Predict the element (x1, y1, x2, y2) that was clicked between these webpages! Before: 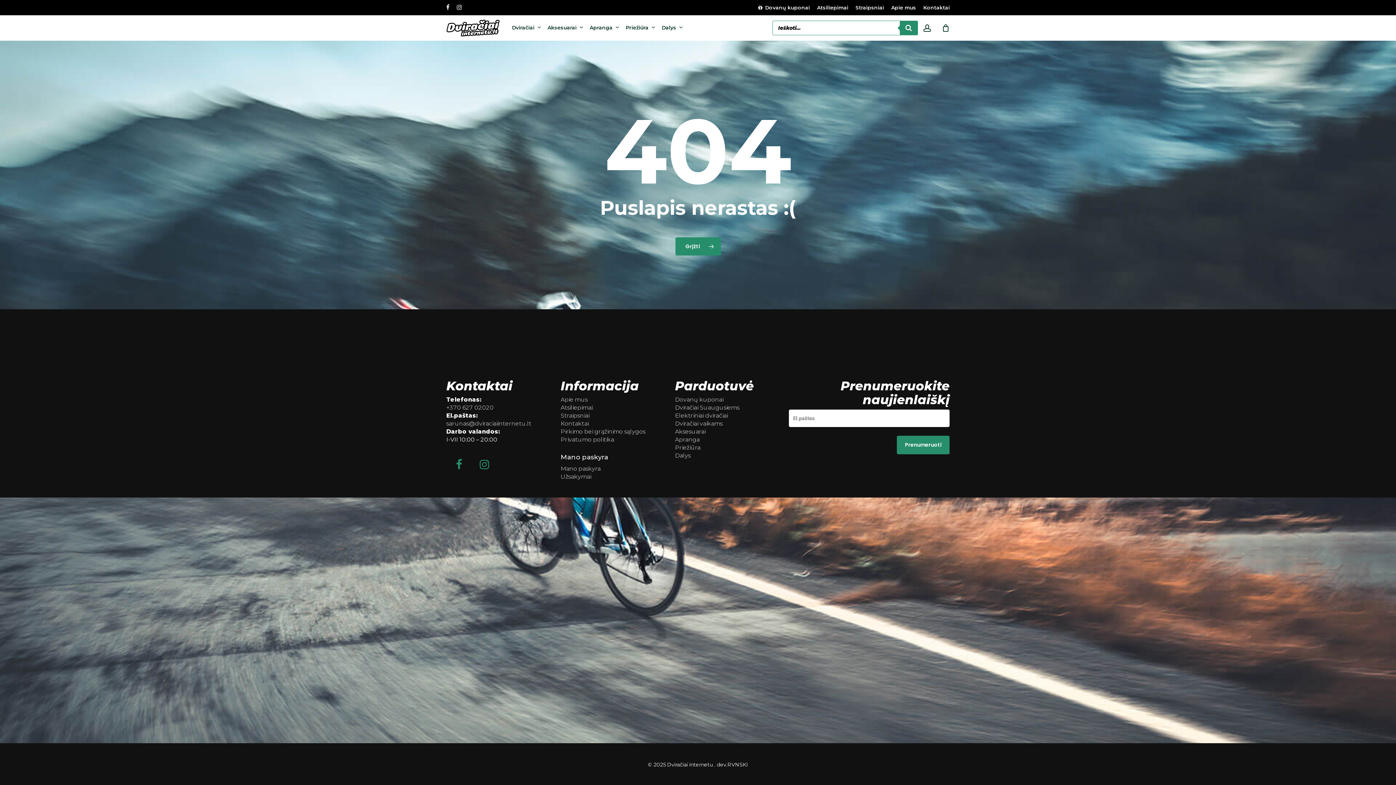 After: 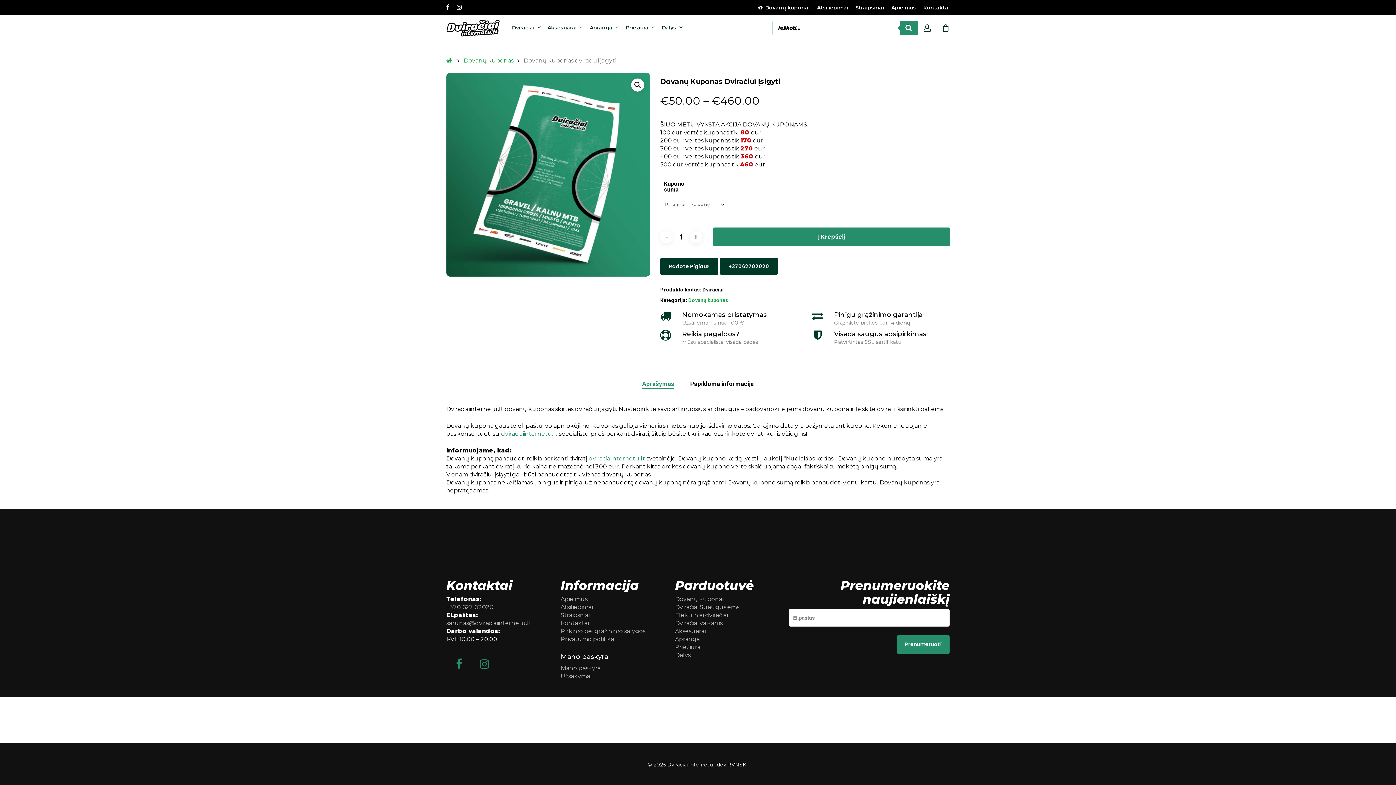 Action: bbox: (758, 3, 810, 11) label: Dovanų kuponai